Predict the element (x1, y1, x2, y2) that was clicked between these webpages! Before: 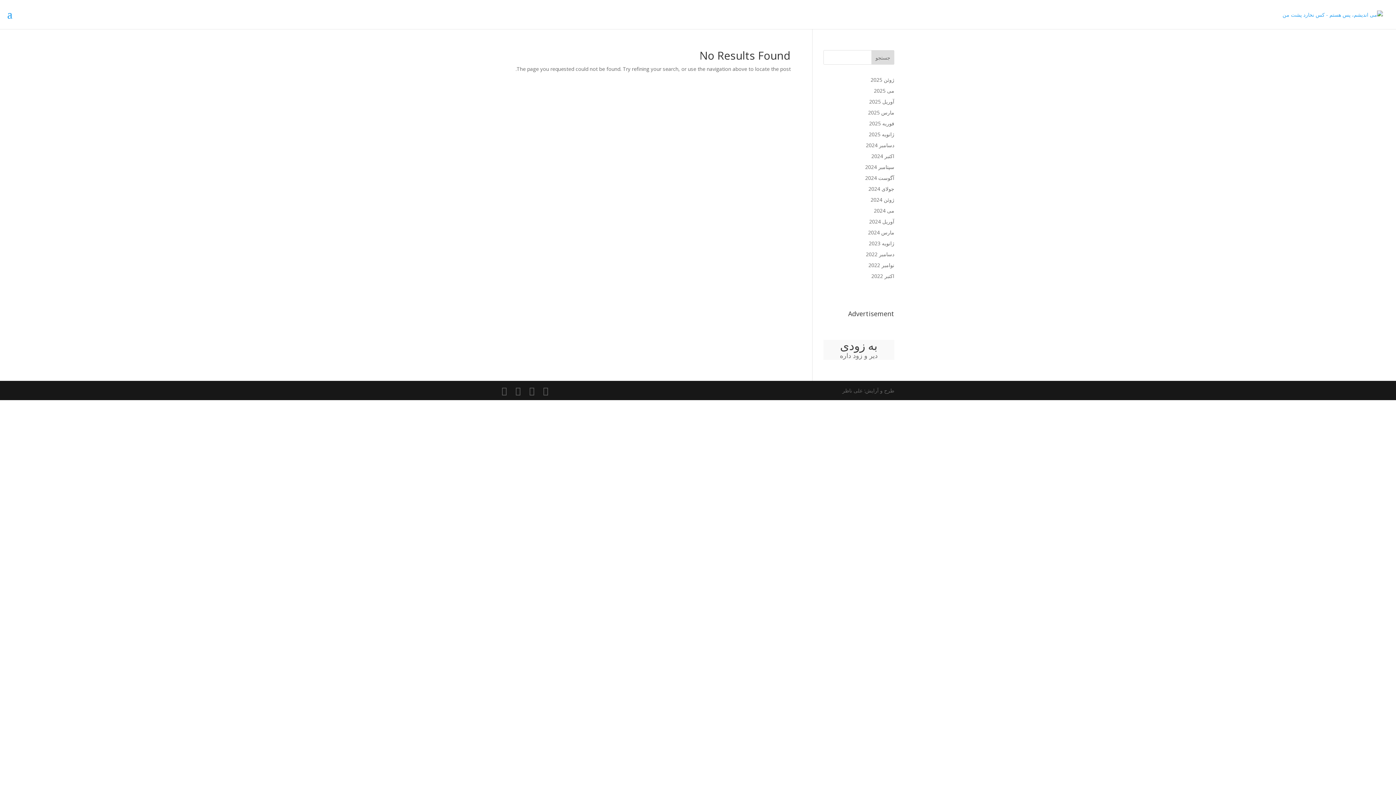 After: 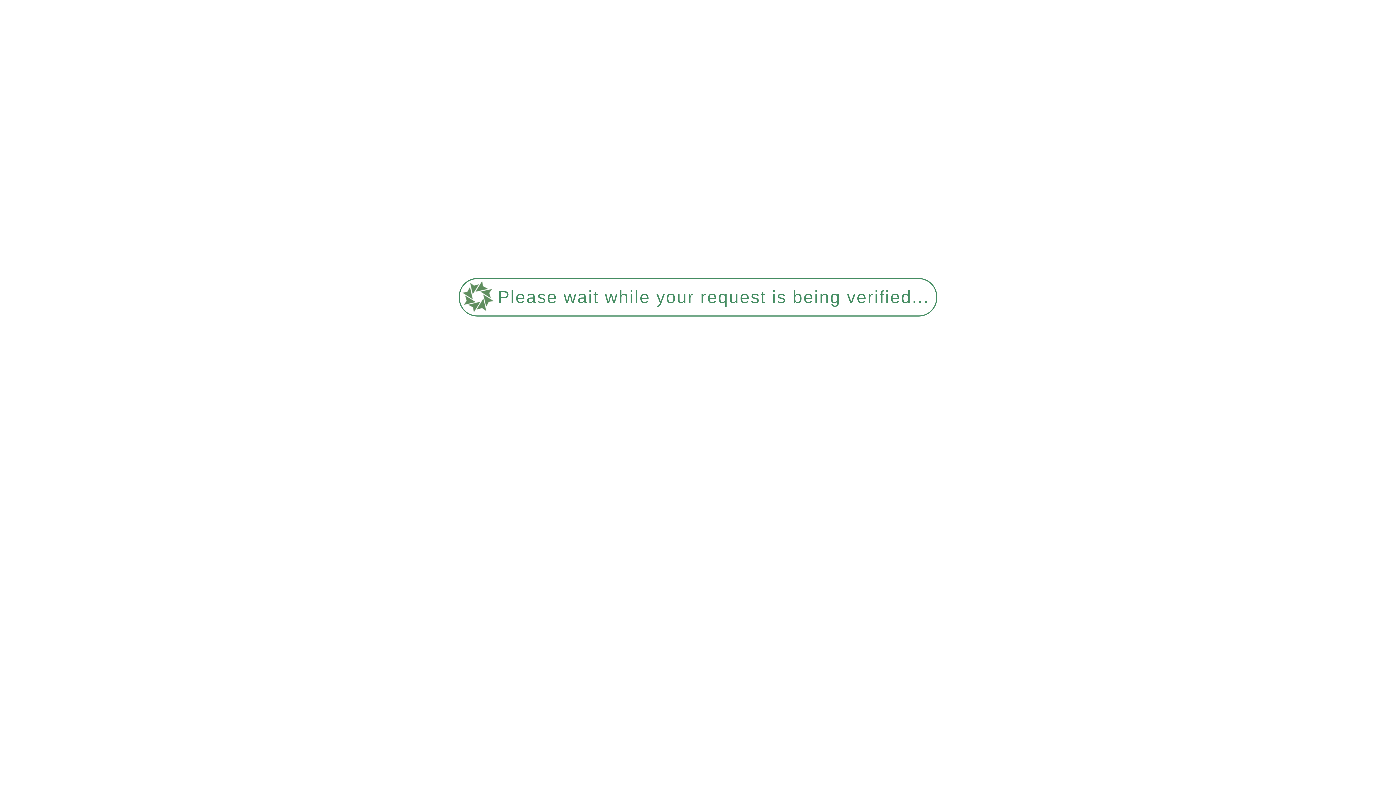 Action: bbox: (871, 272, 894, 279) label: اکتبر 2022